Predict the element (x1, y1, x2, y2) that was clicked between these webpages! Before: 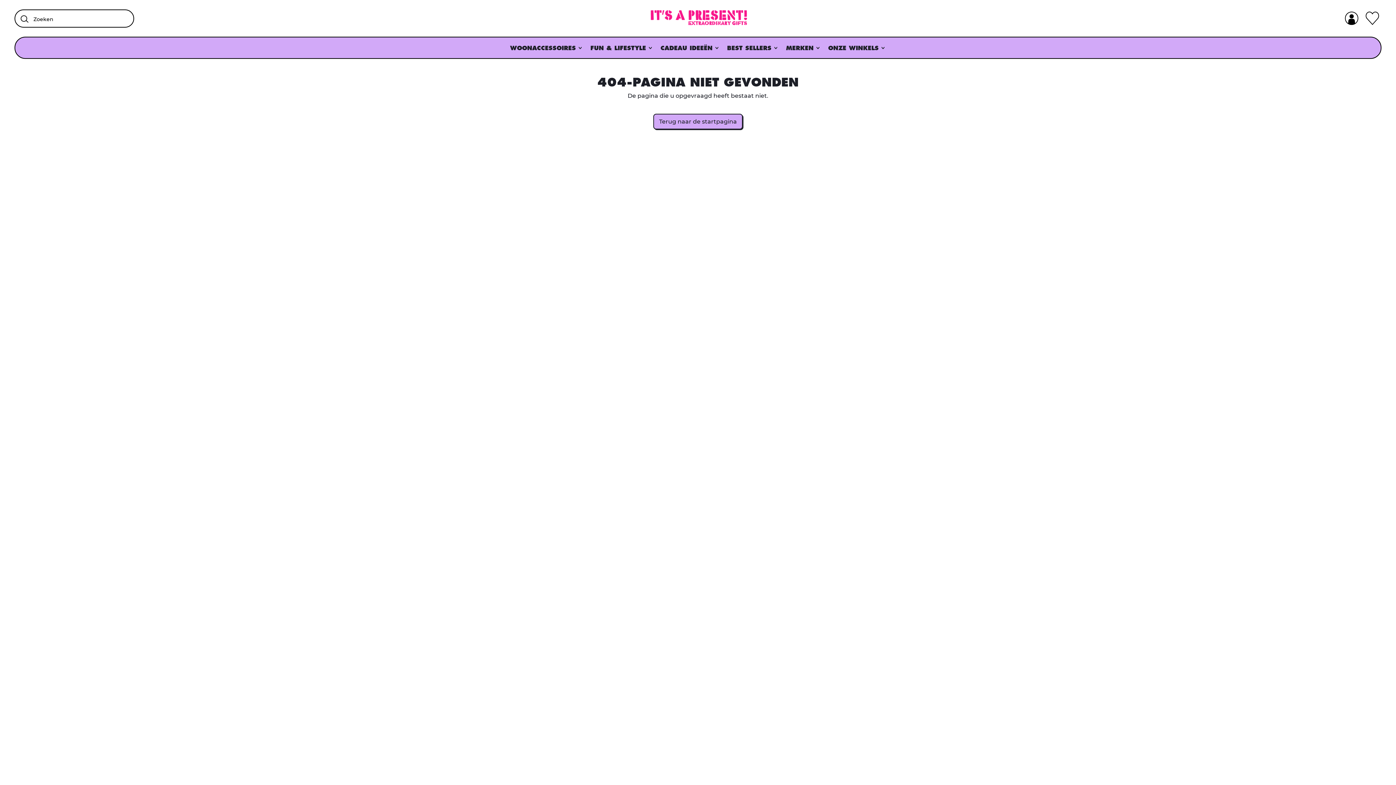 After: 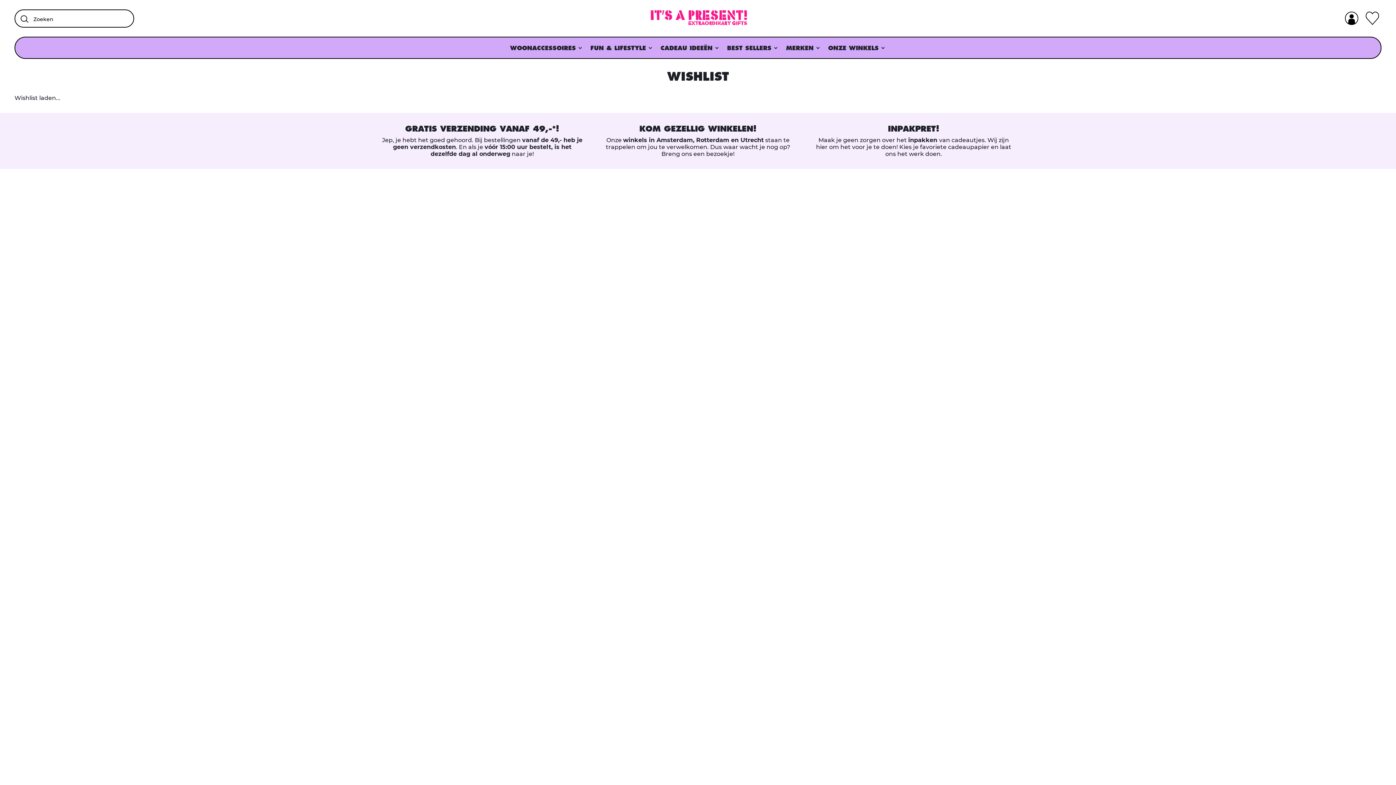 Action: bbox: (1359, 5, 1385, 31)